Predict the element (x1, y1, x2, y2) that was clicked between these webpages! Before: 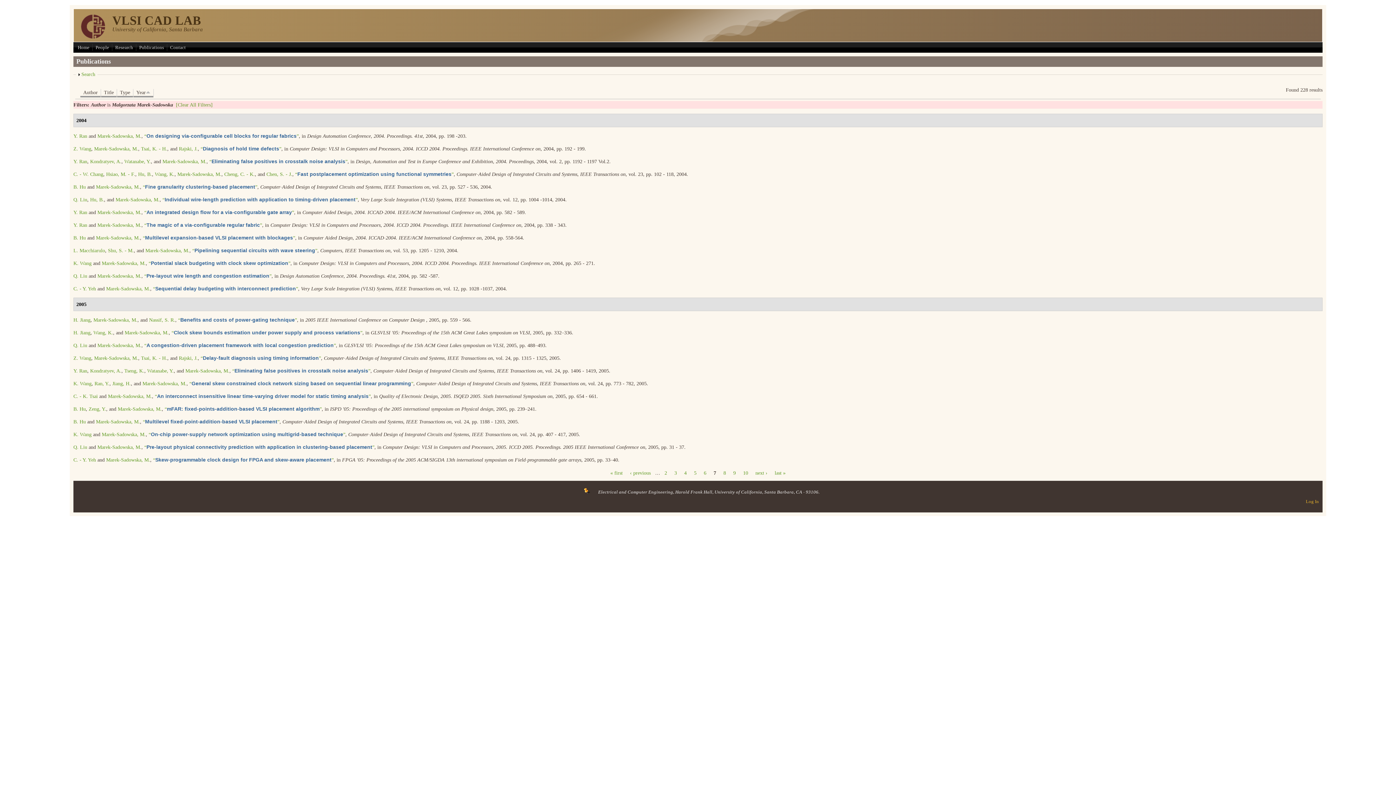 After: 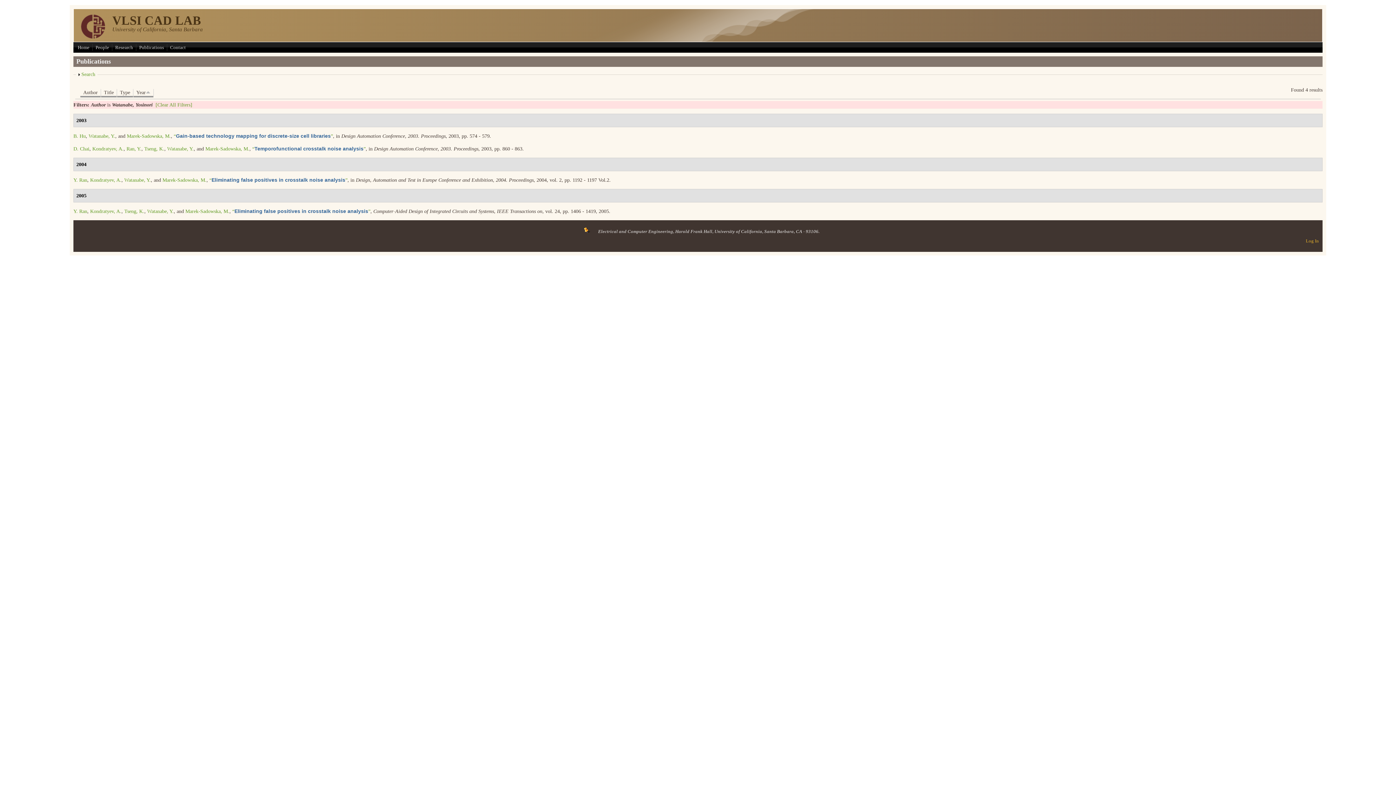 Action: label: Watanabe, Y. bbox: (124, 158, 150, 164)